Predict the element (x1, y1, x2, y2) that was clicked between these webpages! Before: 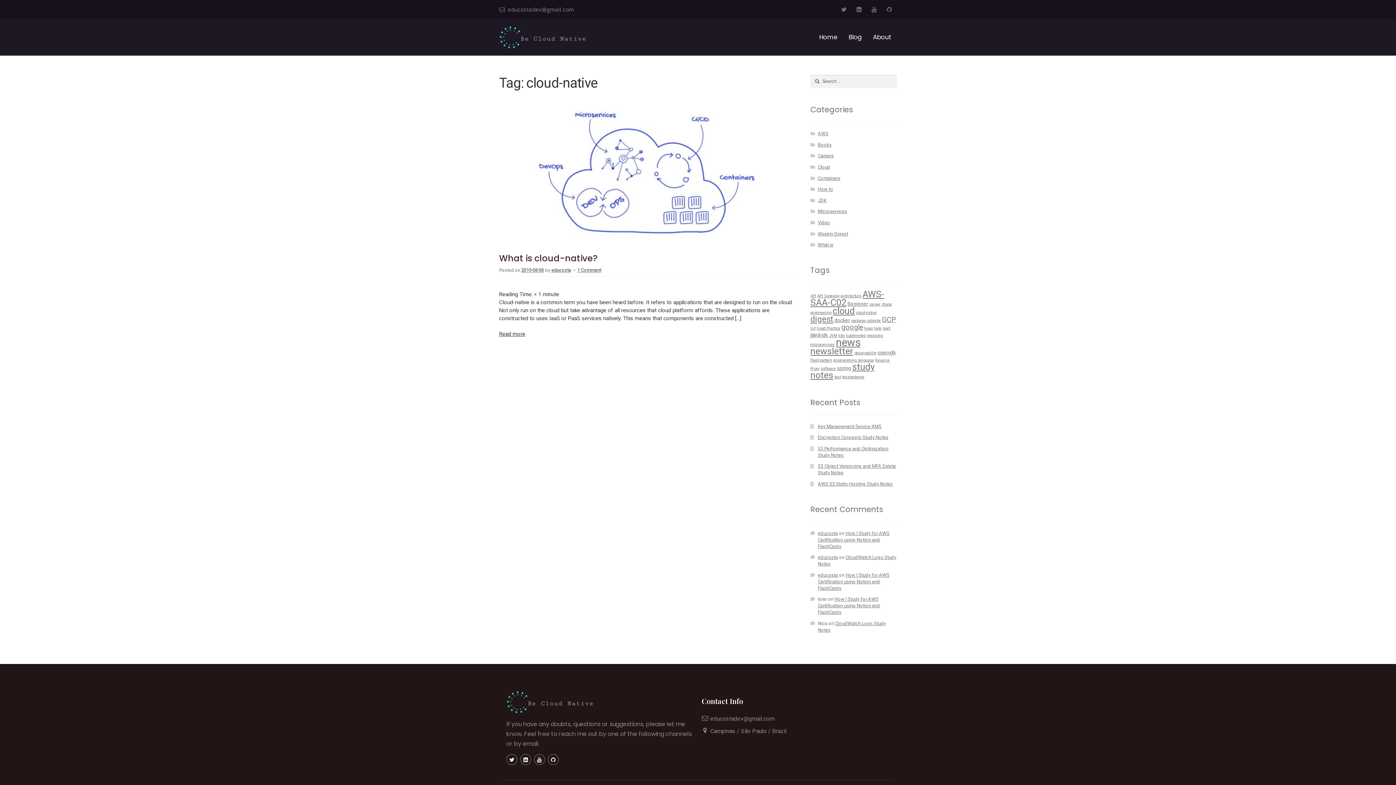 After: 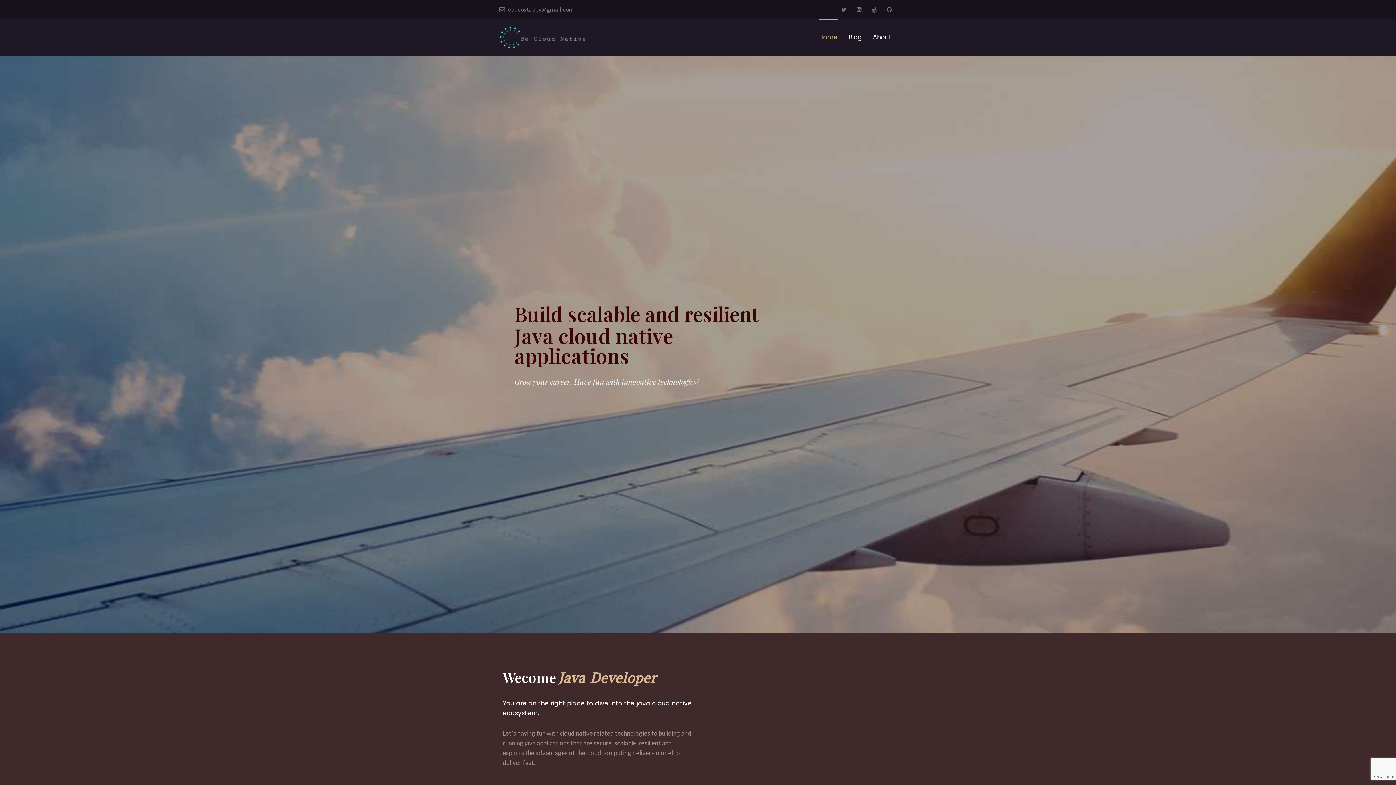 Action: bbox: (499, 24, 587, 50)